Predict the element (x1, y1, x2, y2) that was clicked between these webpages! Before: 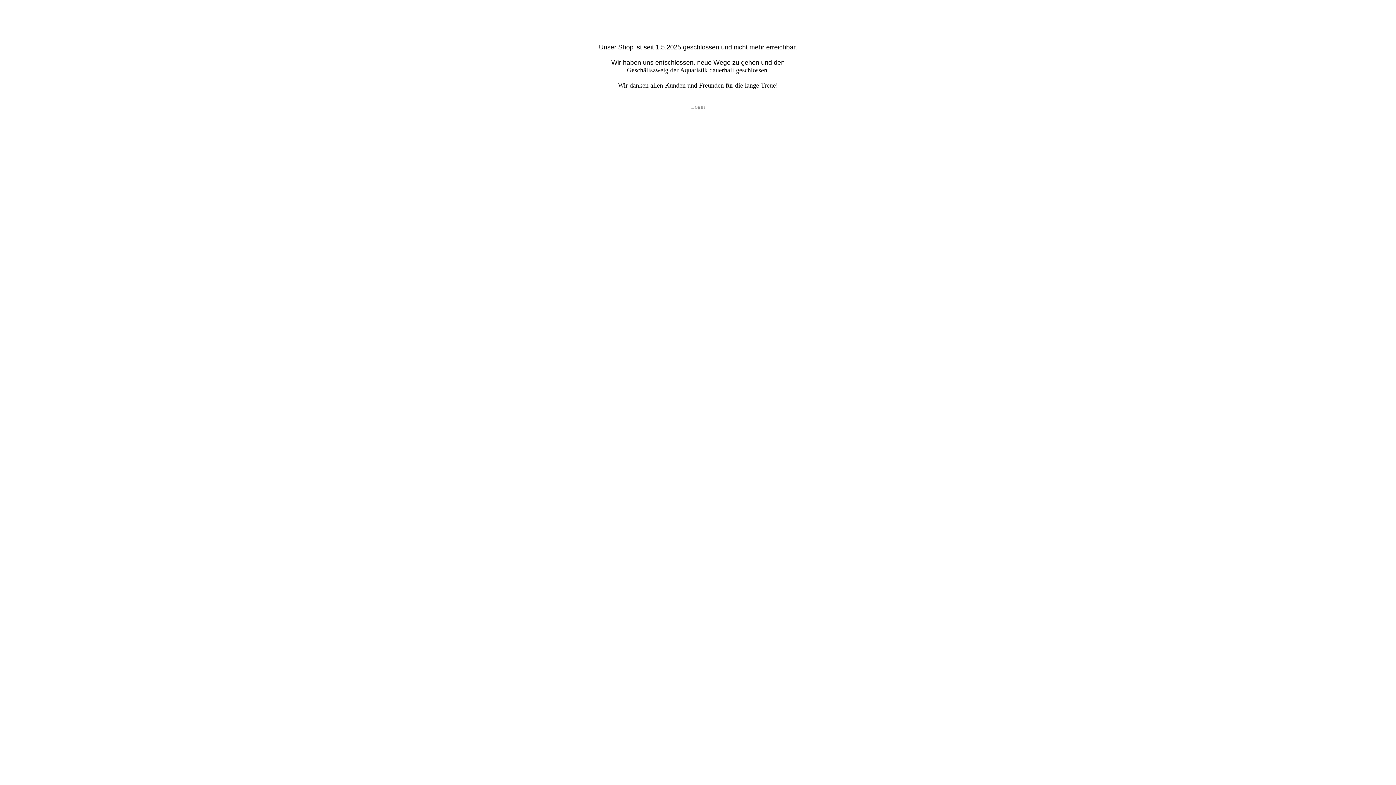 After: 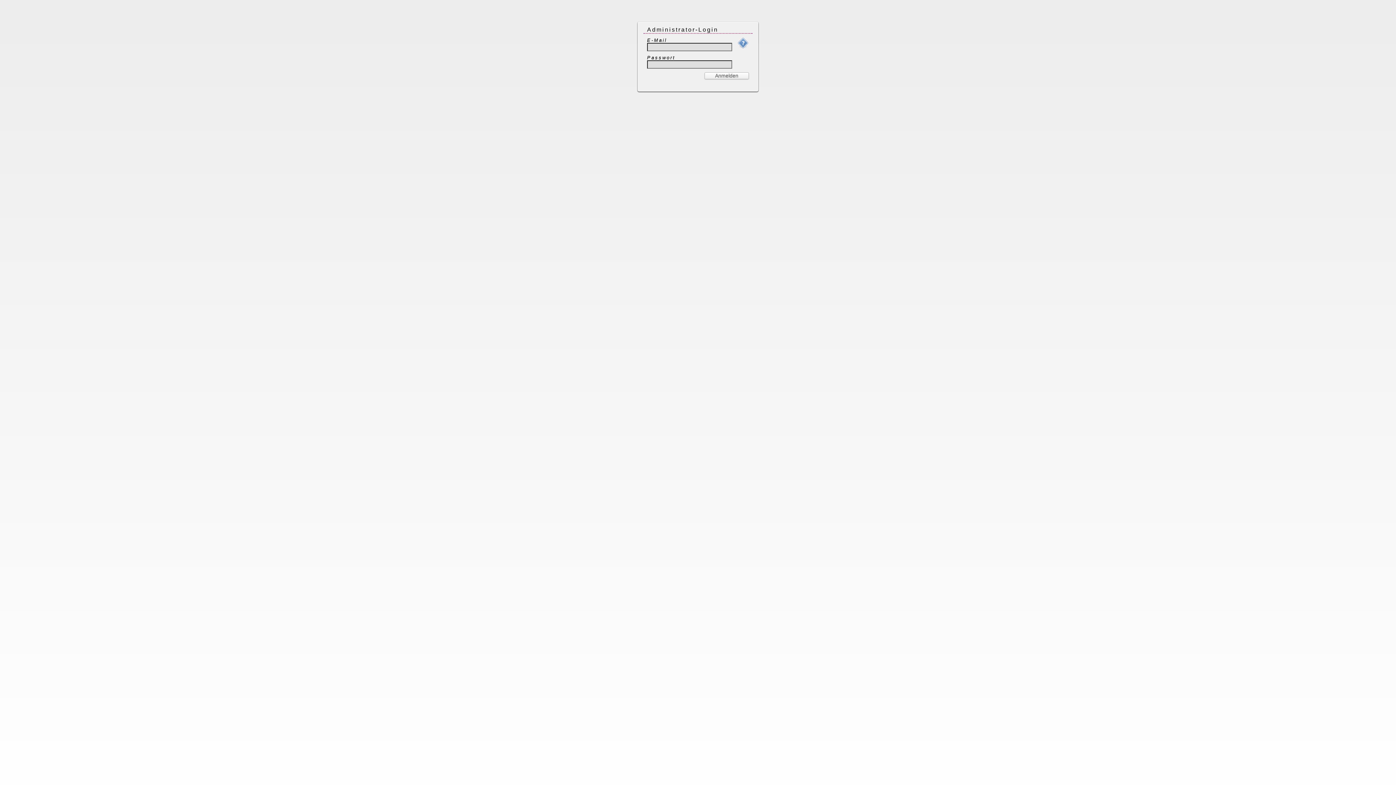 Action: bbox: (691, 103, 705, 109) label: Login